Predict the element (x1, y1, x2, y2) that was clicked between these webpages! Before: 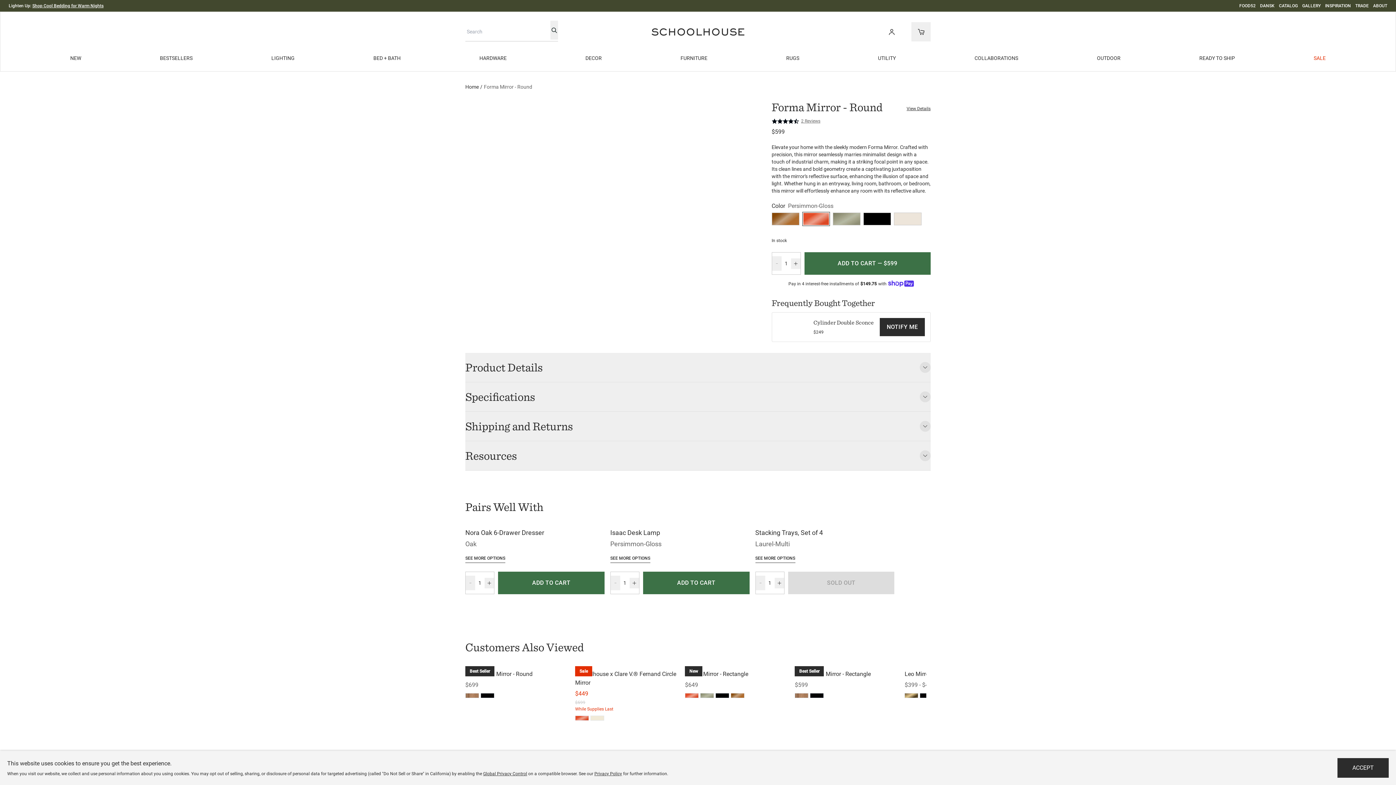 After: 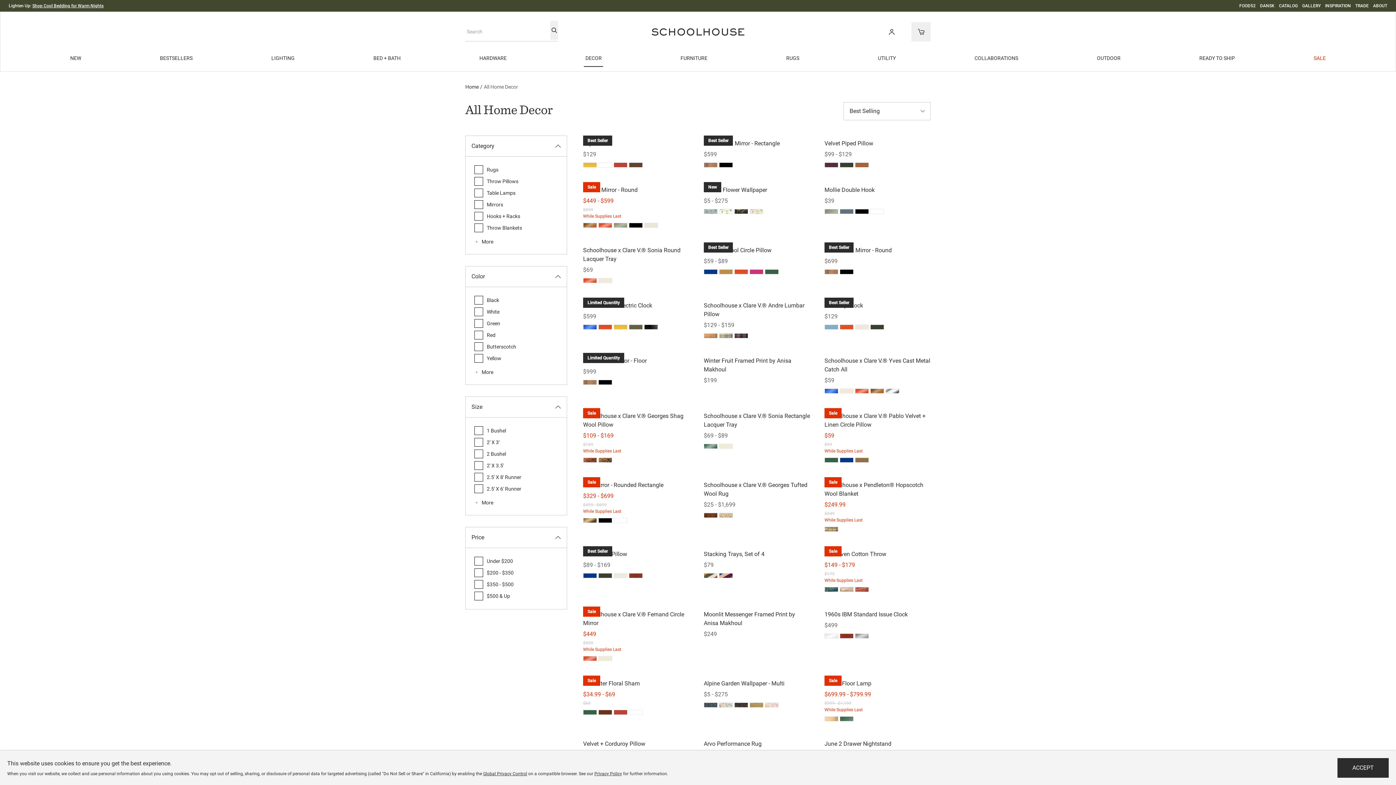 Action: bbox: (584, 50, 603, 66) label: DECOR